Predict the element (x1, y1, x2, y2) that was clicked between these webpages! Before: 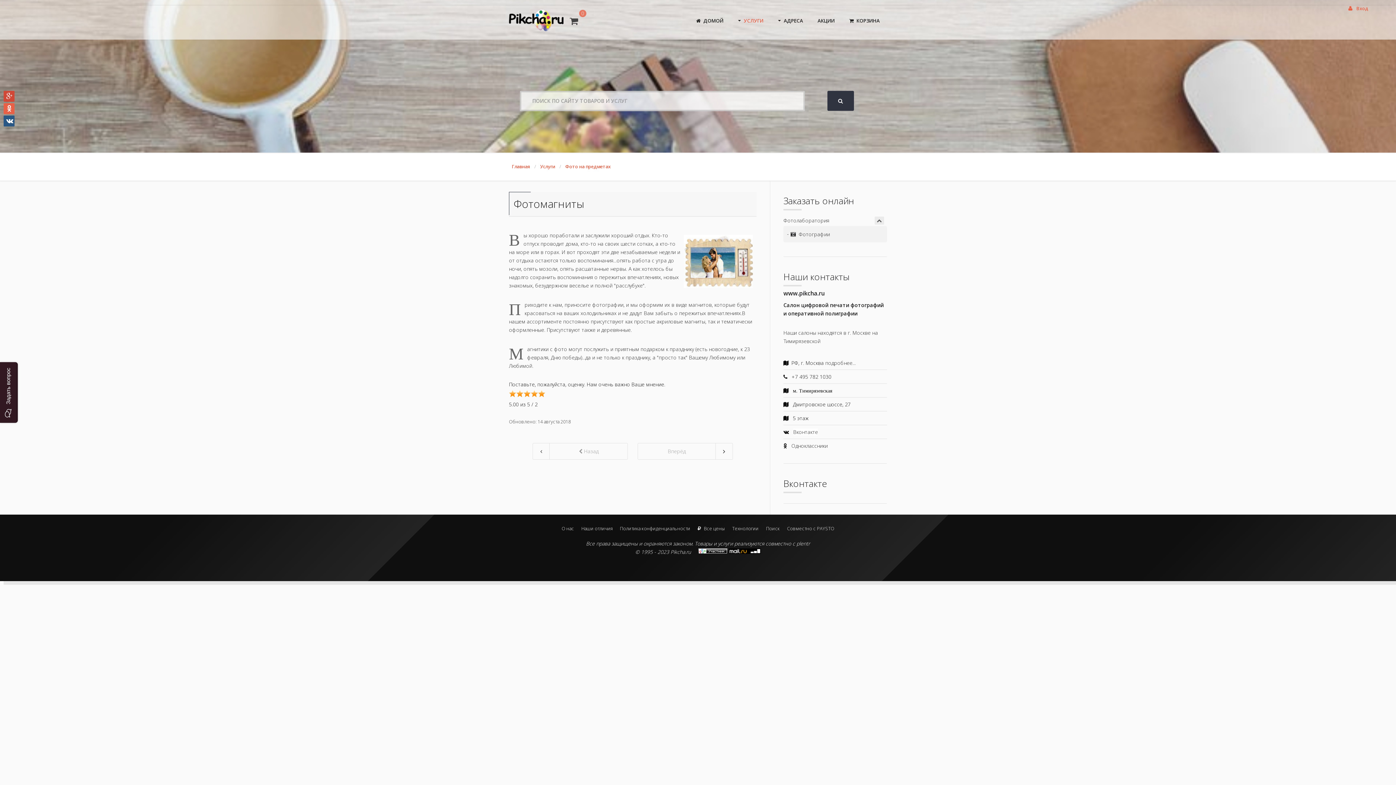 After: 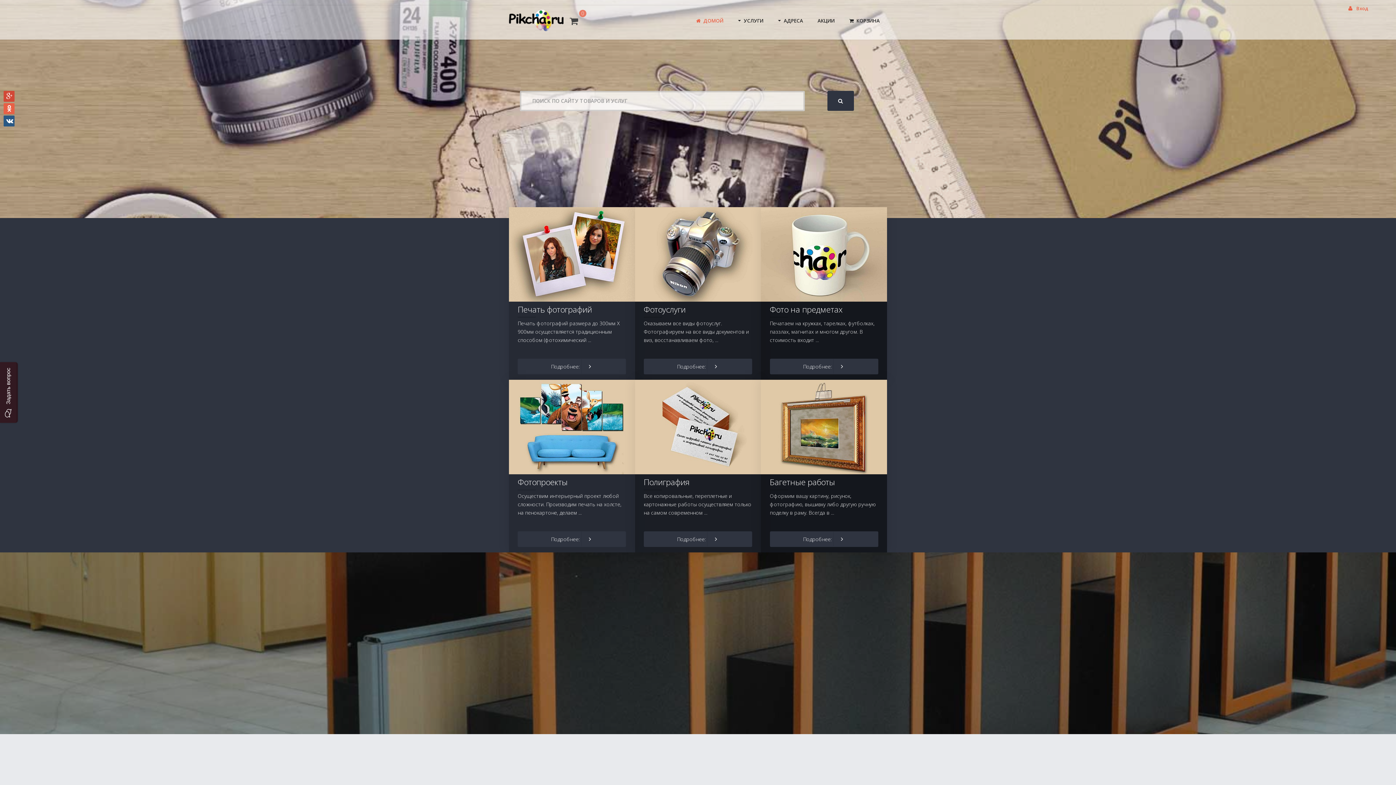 Action: label: ДОМОЙ bbox: (689, 1, 730, 36)